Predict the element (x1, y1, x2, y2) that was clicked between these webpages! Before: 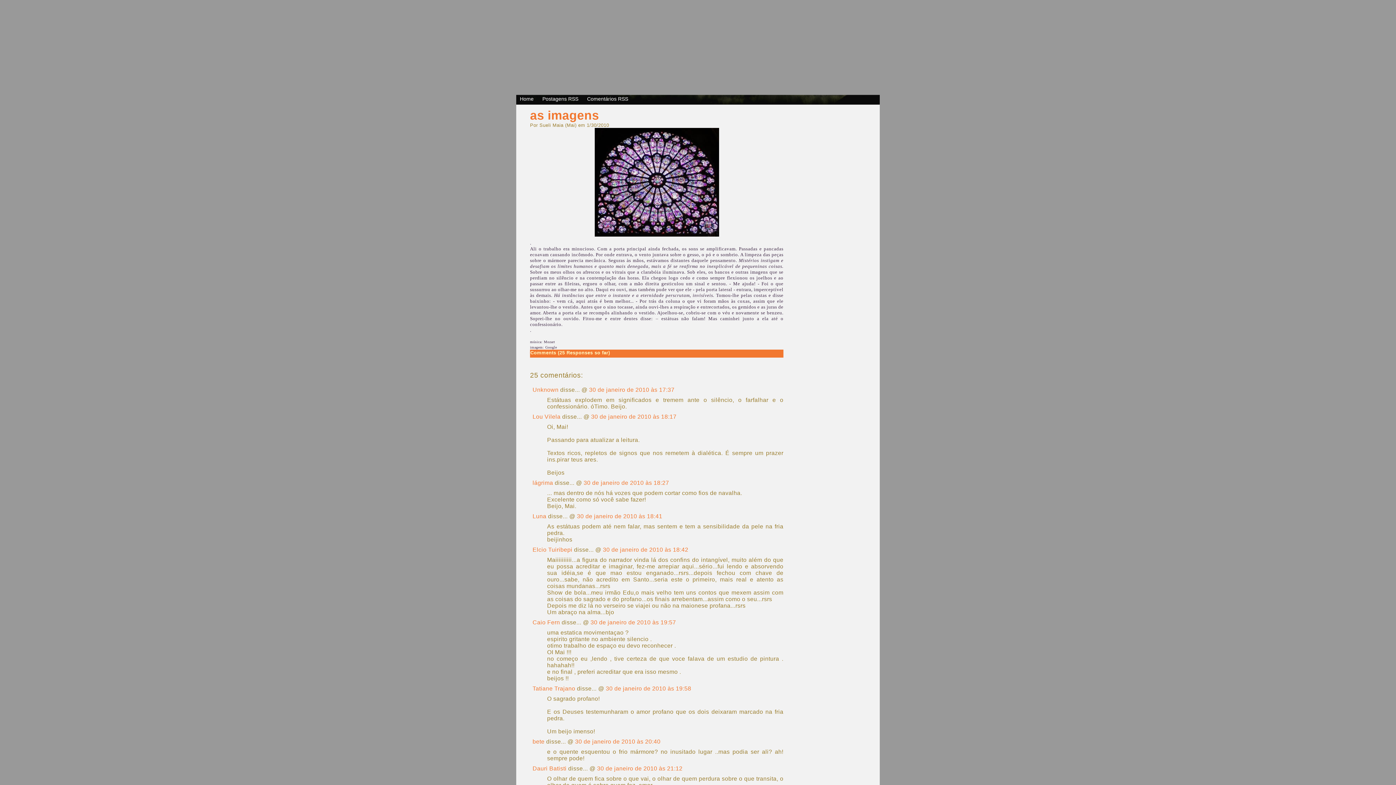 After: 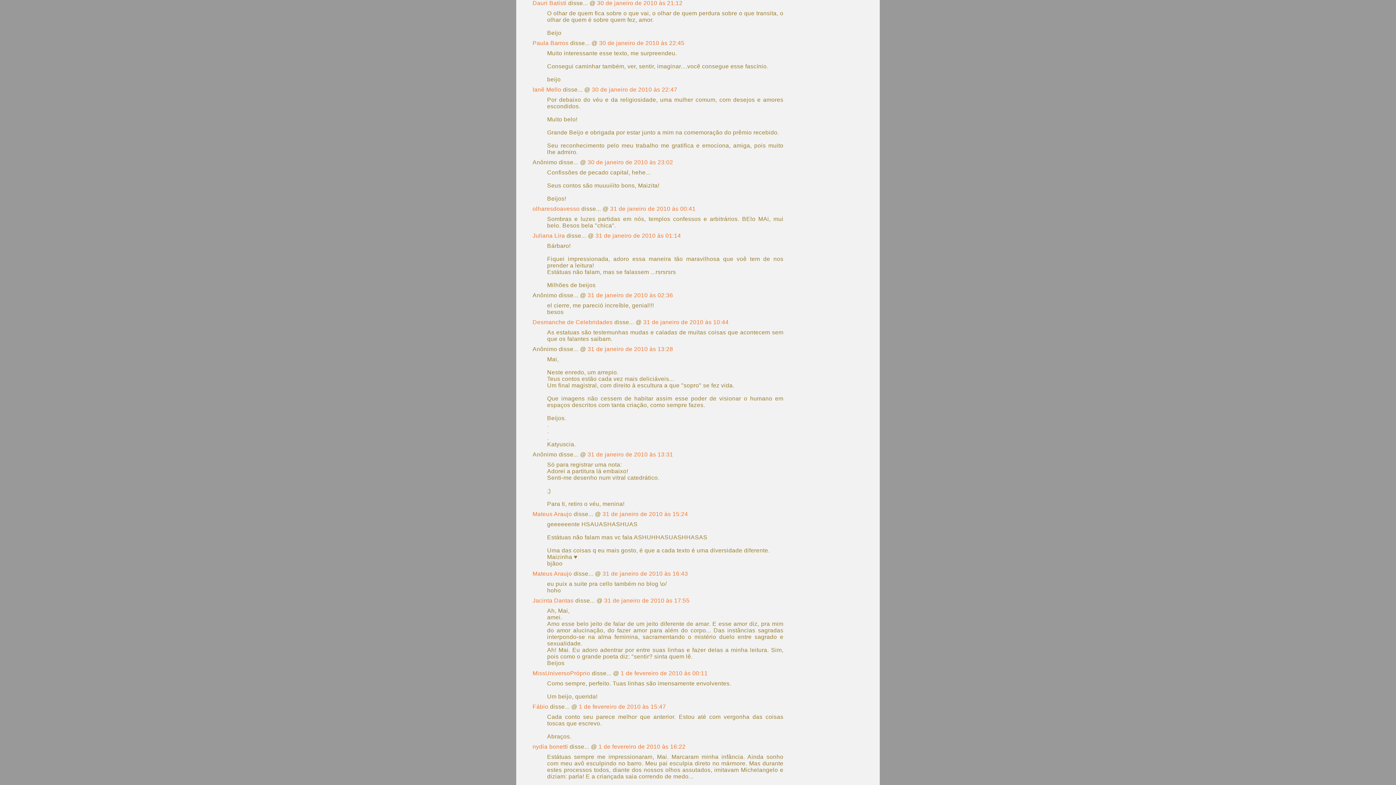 Action: bbox: (597, 765, 682, 772) label: 30 de janeiro de 2010 às 21:12